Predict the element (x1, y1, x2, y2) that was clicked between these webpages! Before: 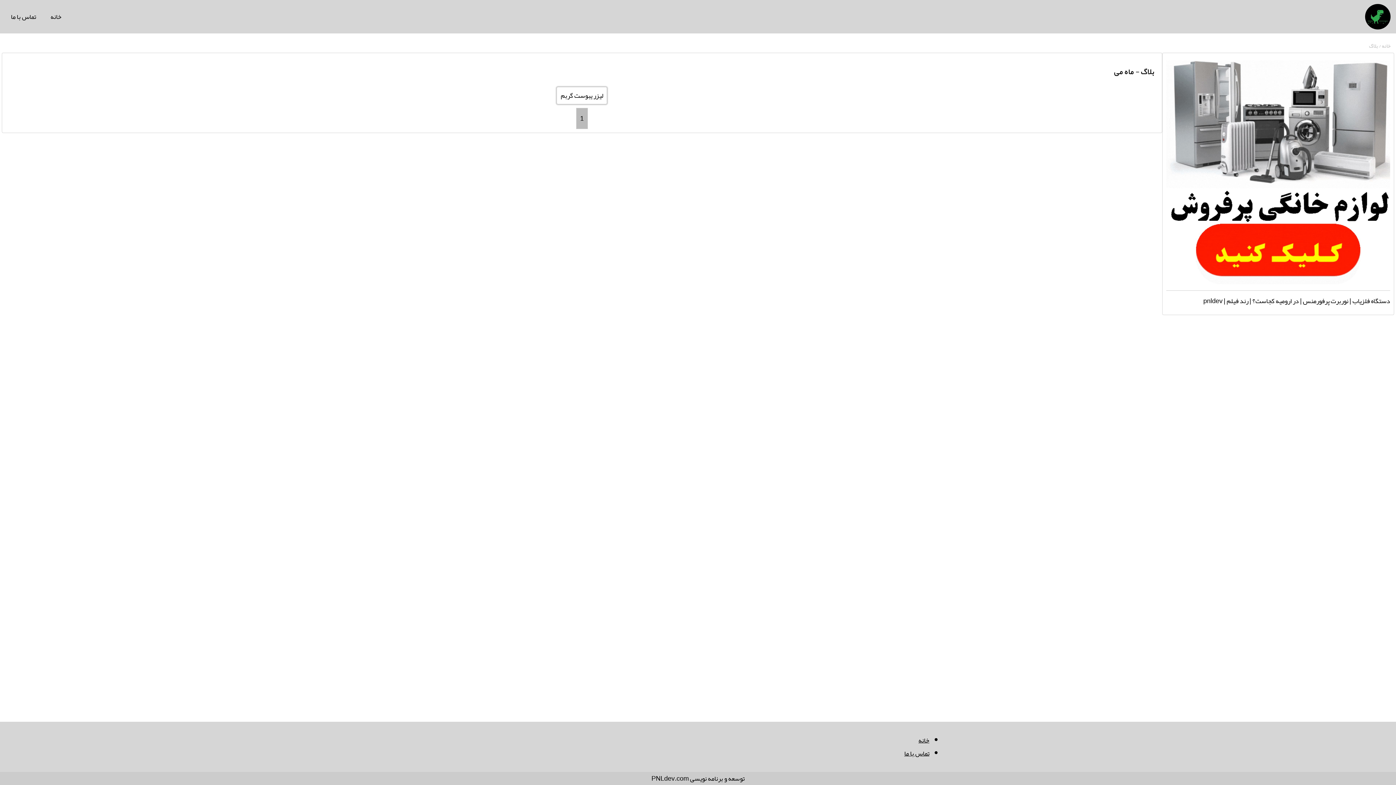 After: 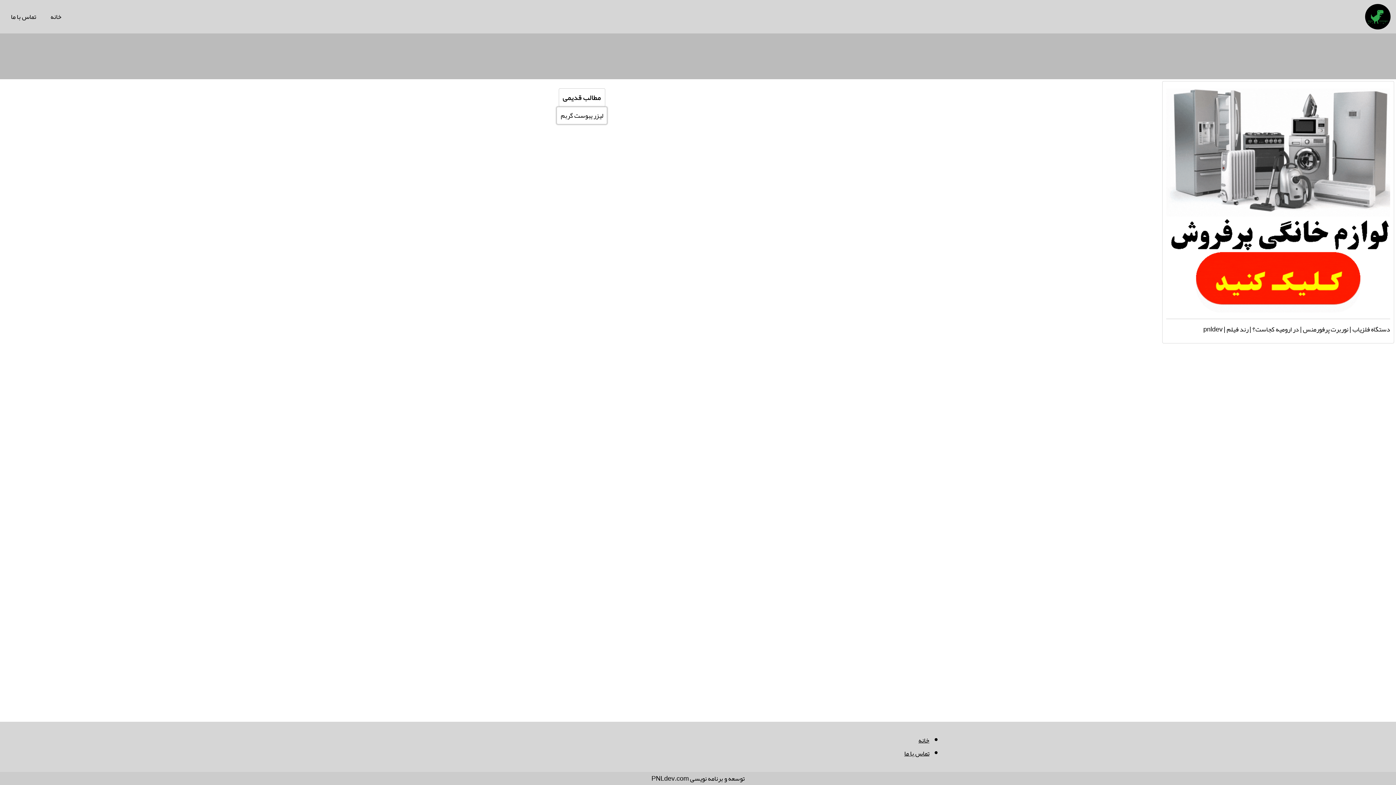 Action: bbox: (1365, 4, 1390, 29)